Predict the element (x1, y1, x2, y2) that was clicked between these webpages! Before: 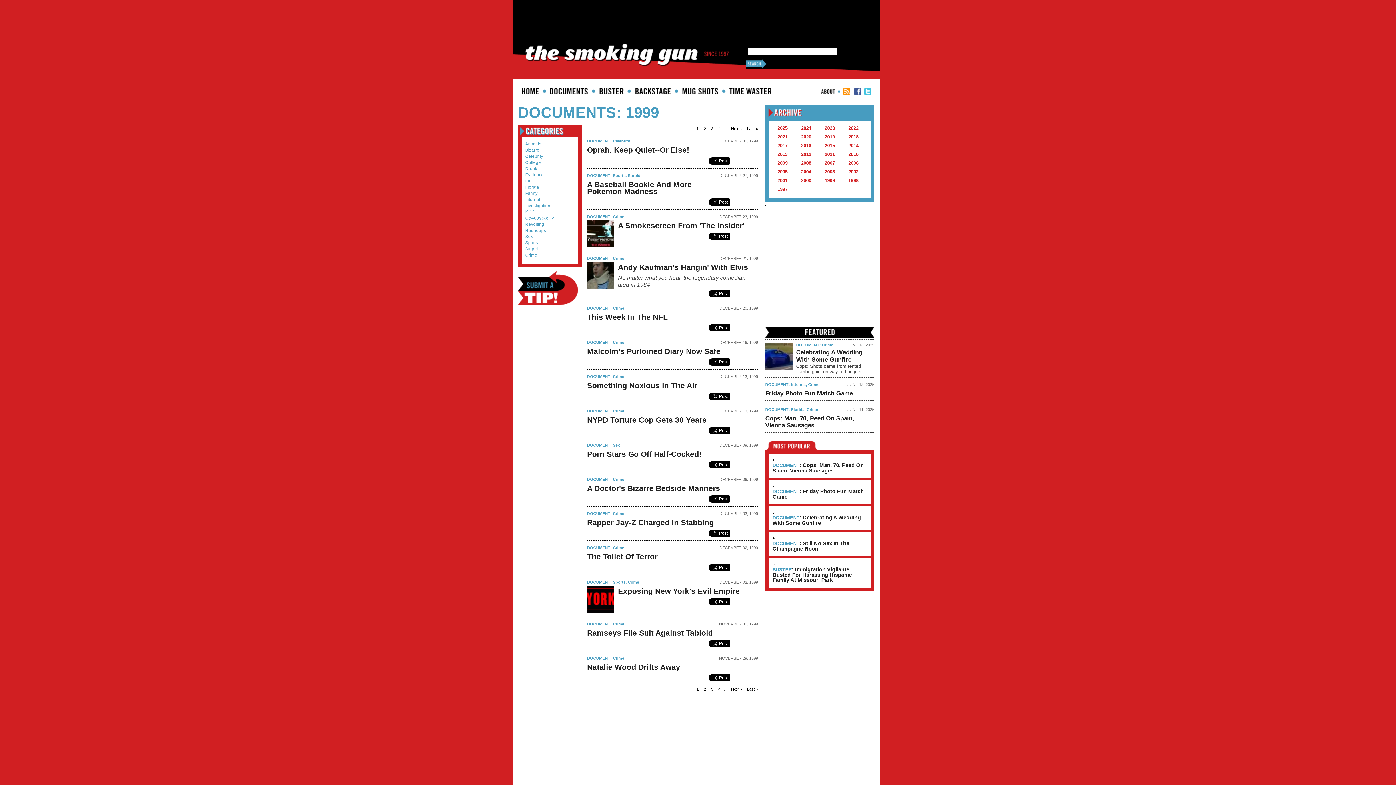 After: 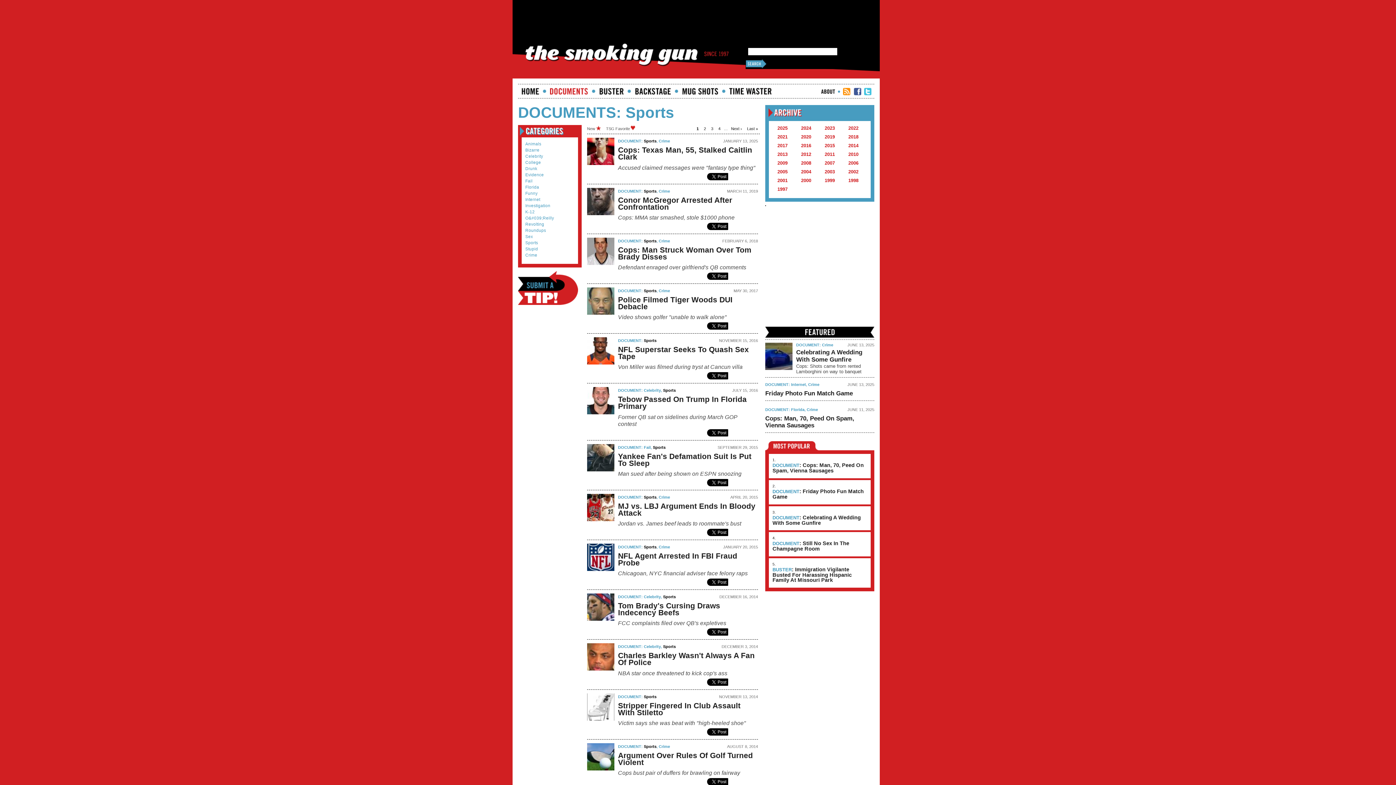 Action: label: Sports bbox: (613, 173, 625, 177)